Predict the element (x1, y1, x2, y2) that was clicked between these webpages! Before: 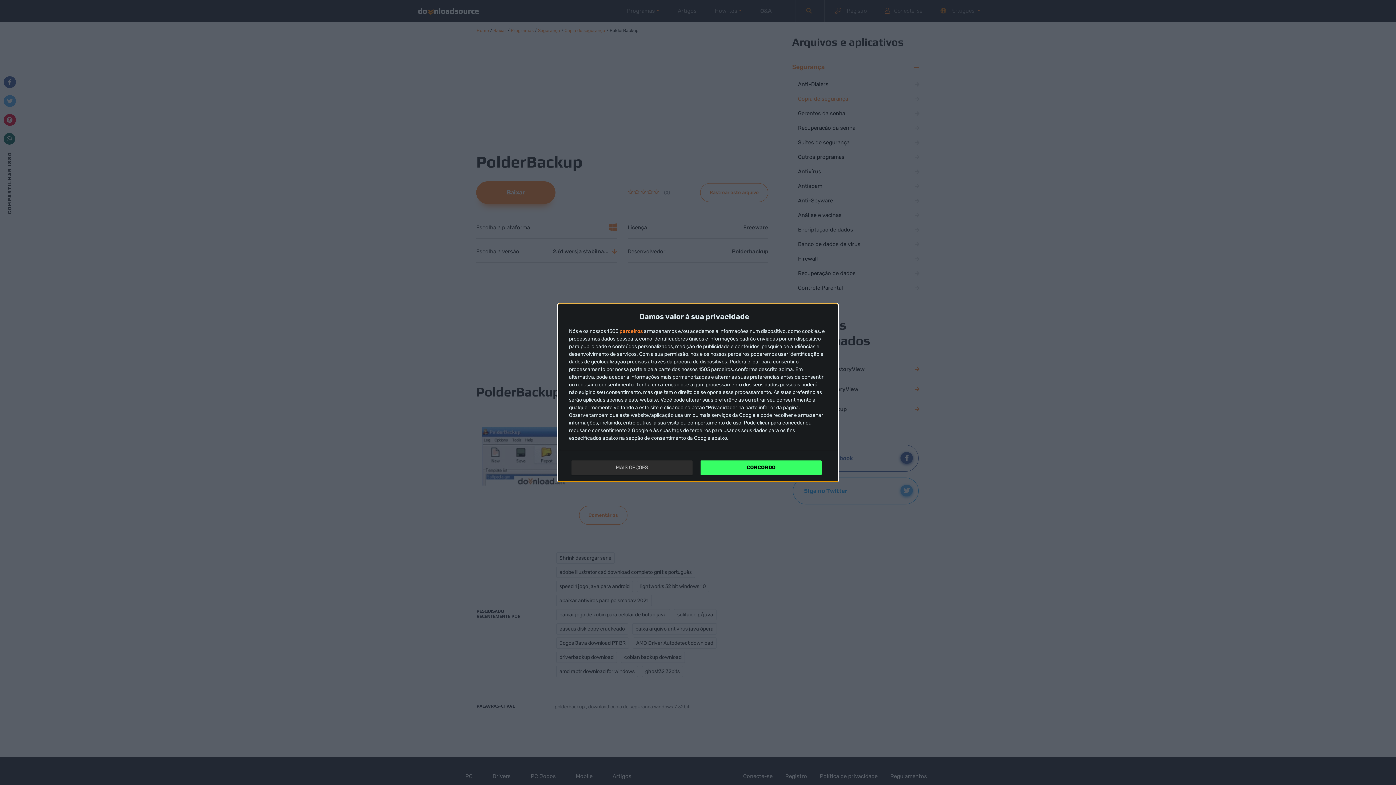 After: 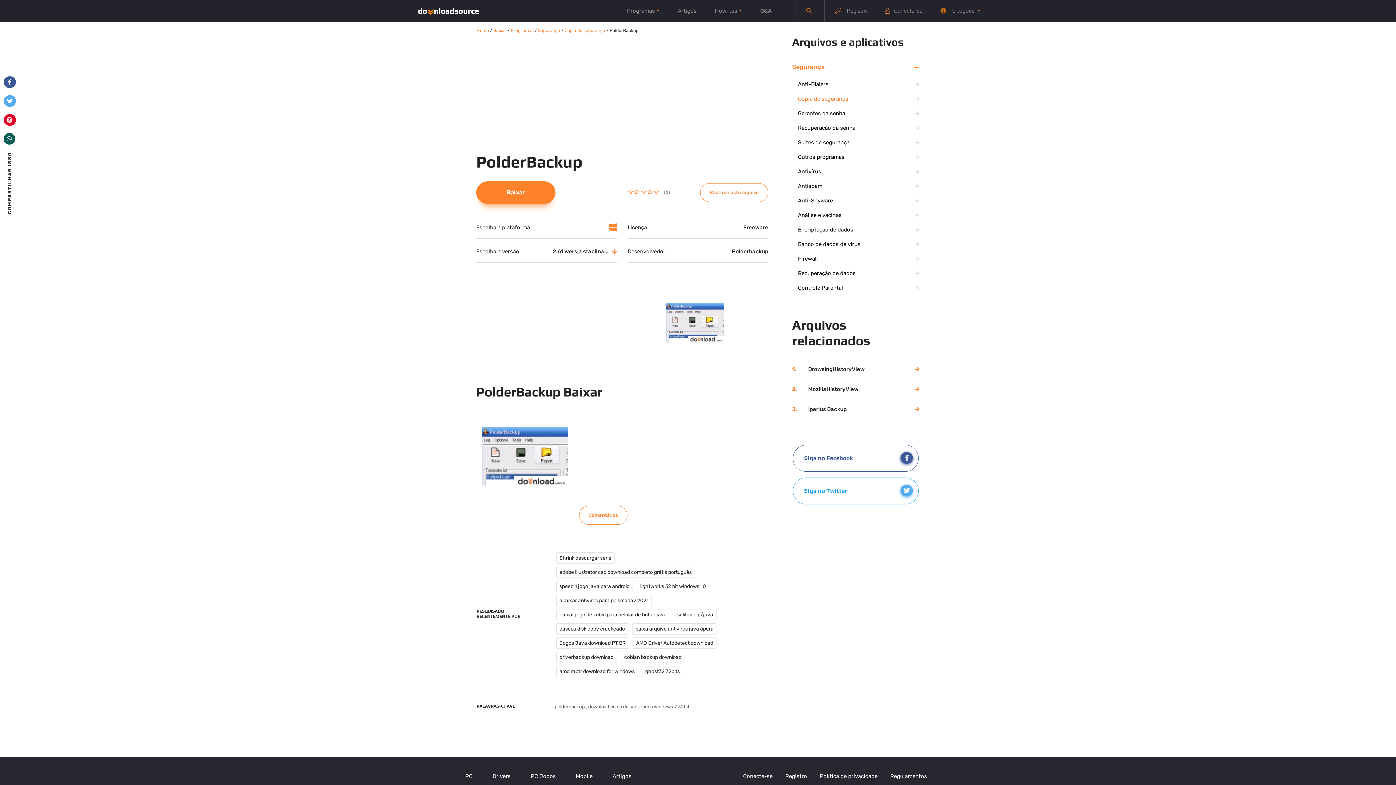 Action: label: CONCORDO bbox: (700, 460, 821, 475)